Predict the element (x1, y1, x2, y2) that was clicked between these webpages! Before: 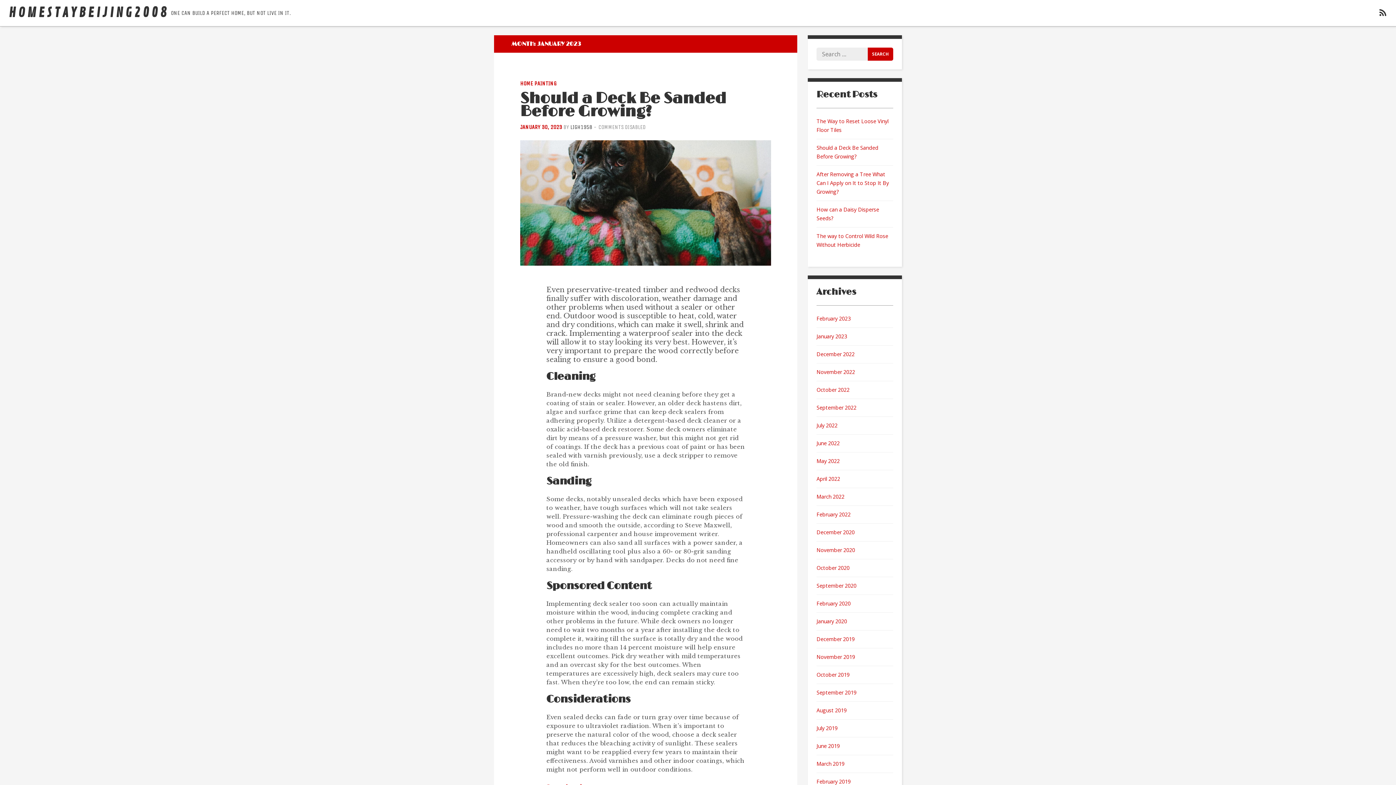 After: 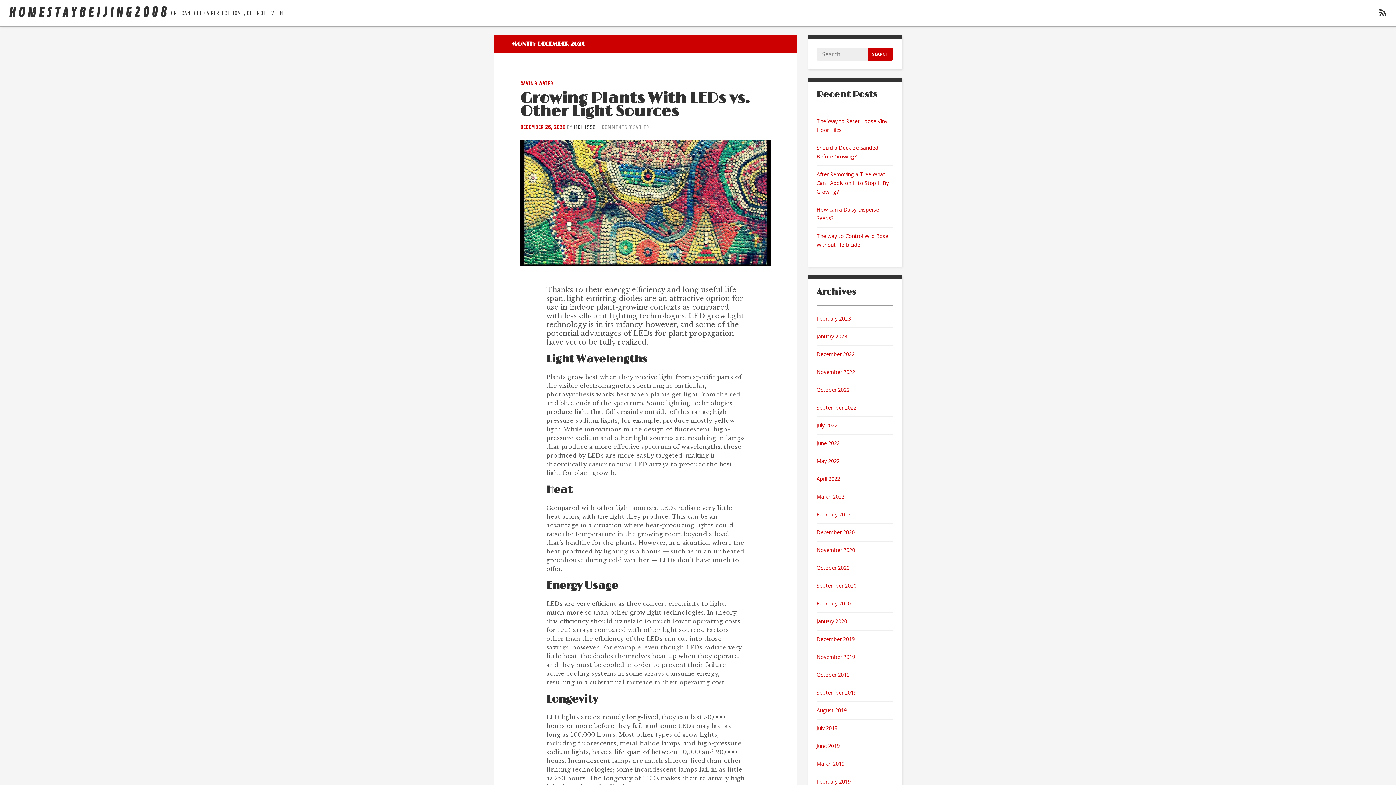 Action: bbox: (816, 529, 854, 536) label: December 2020